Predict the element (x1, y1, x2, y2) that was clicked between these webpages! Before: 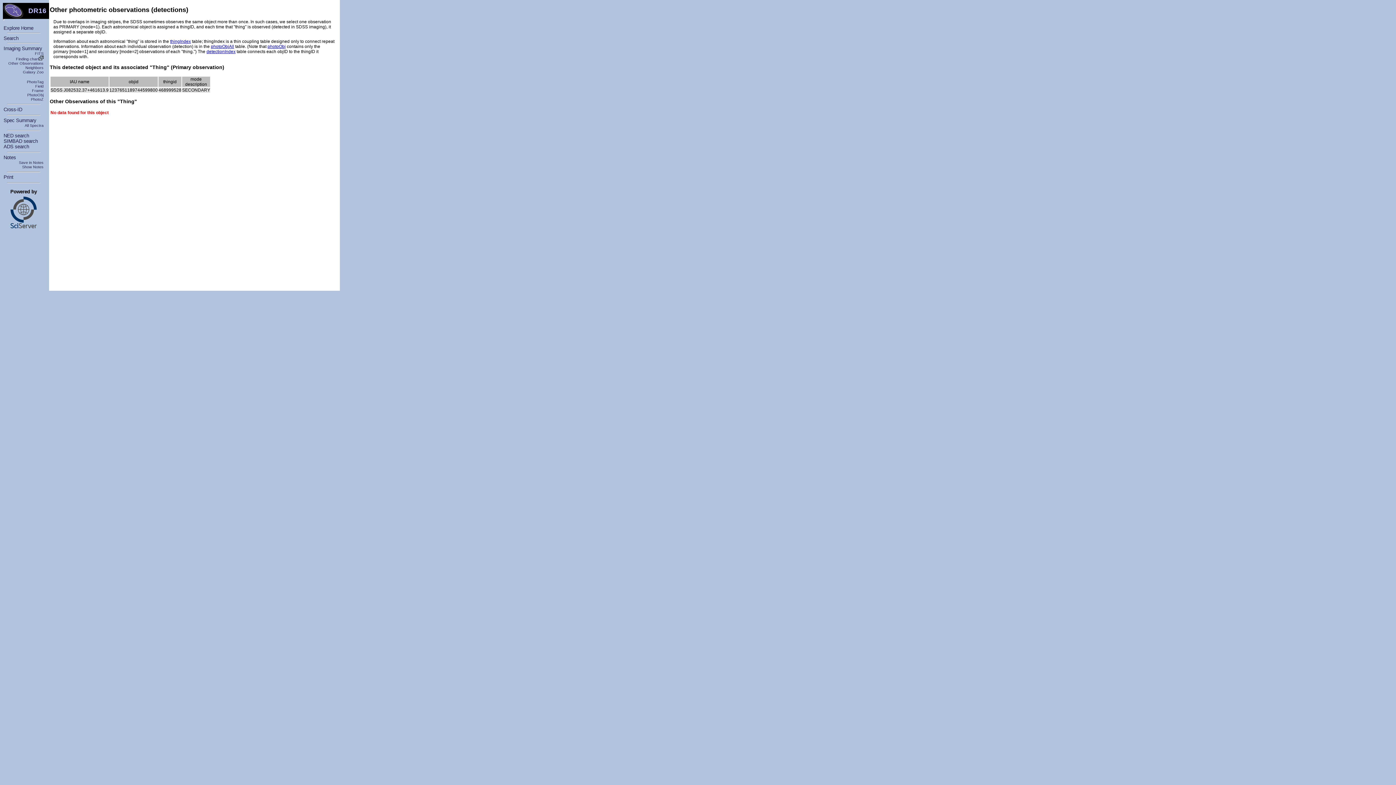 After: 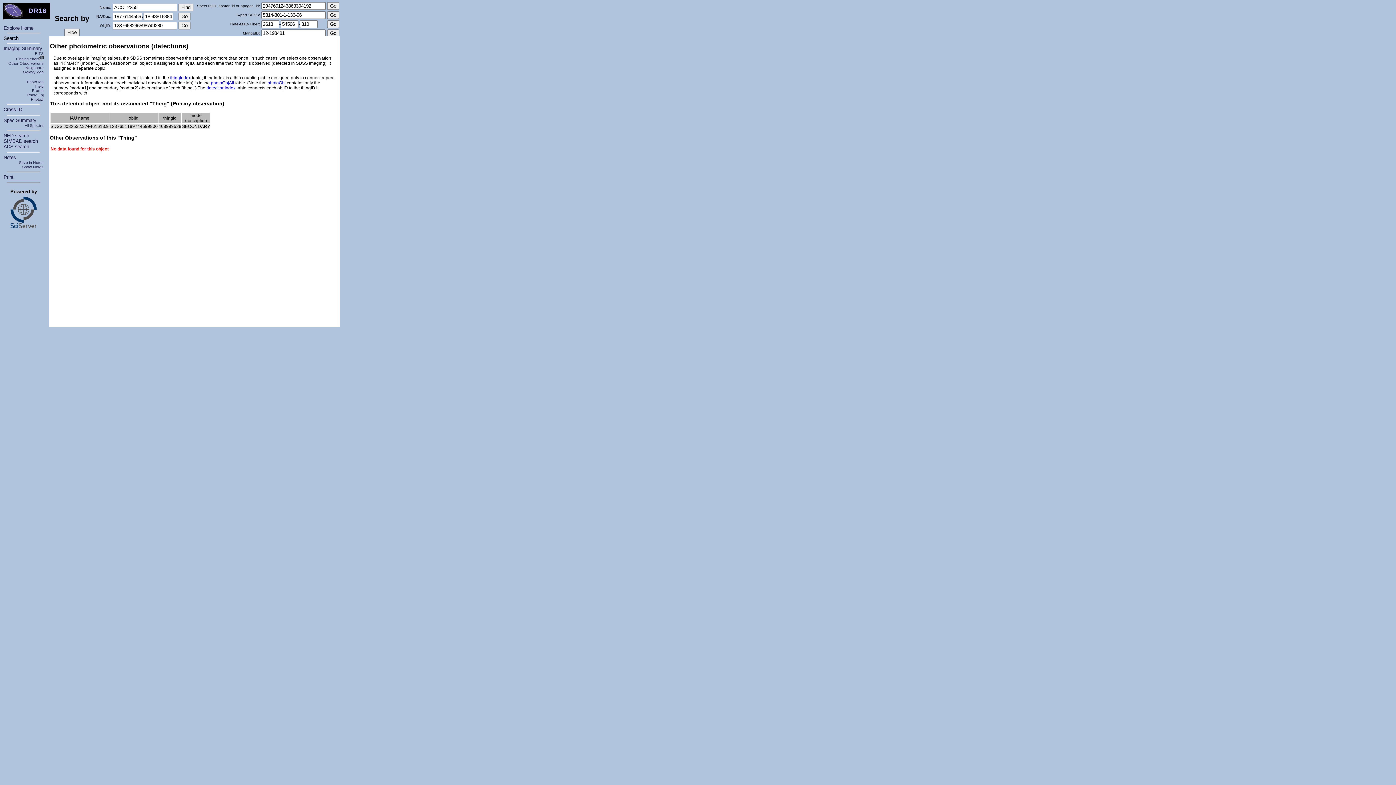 Action: label: Search bbox: (3, 35, 18, 41)